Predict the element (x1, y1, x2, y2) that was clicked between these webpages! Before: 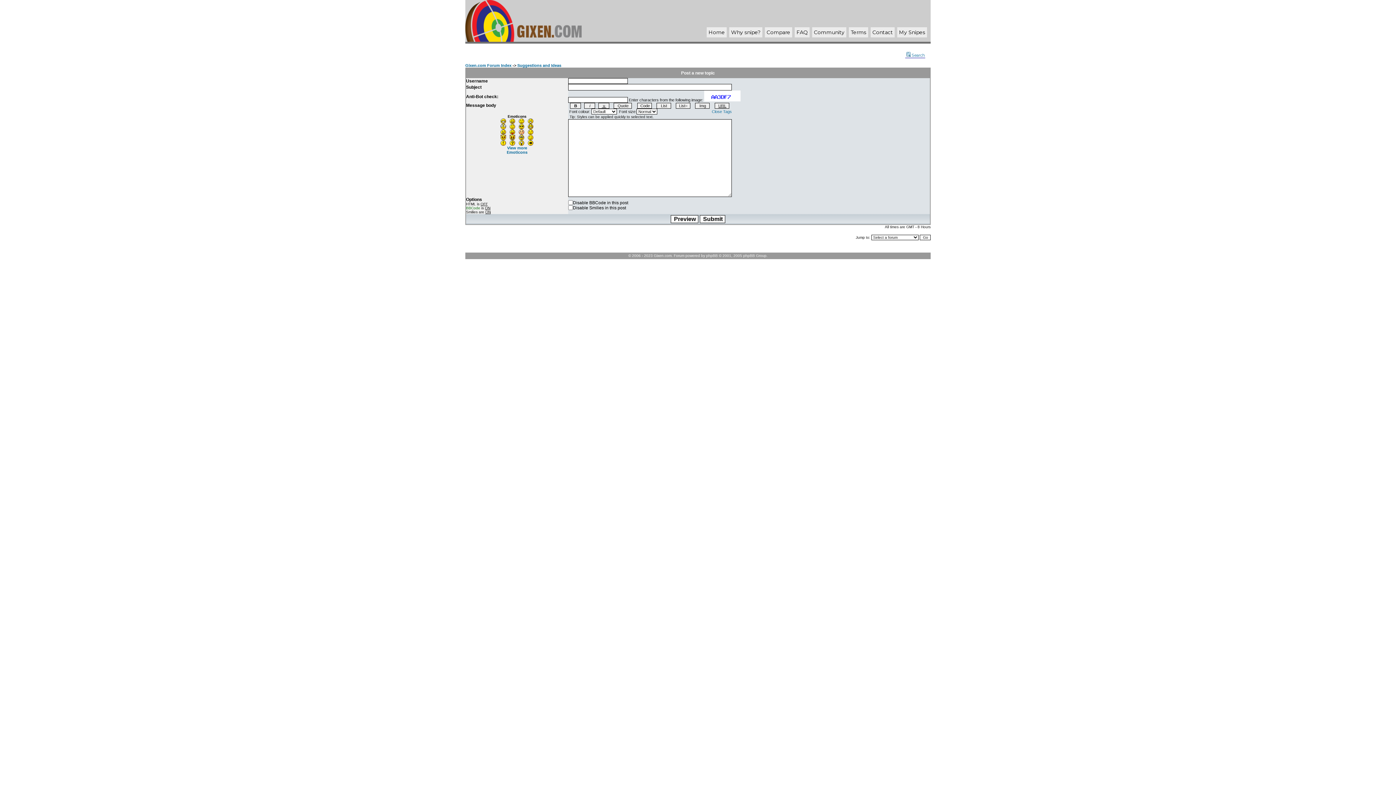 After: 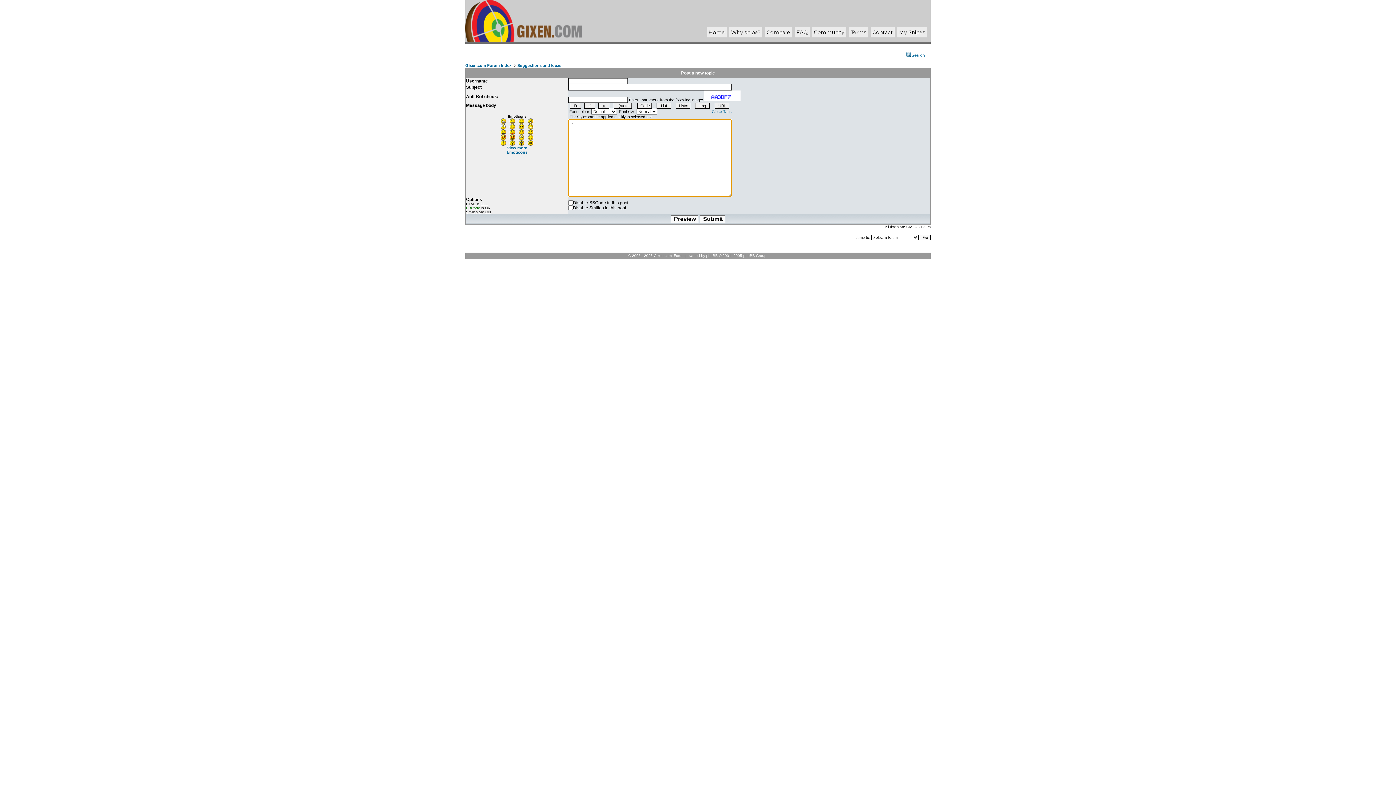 Action: bbox: (500, 129, 506, 136)